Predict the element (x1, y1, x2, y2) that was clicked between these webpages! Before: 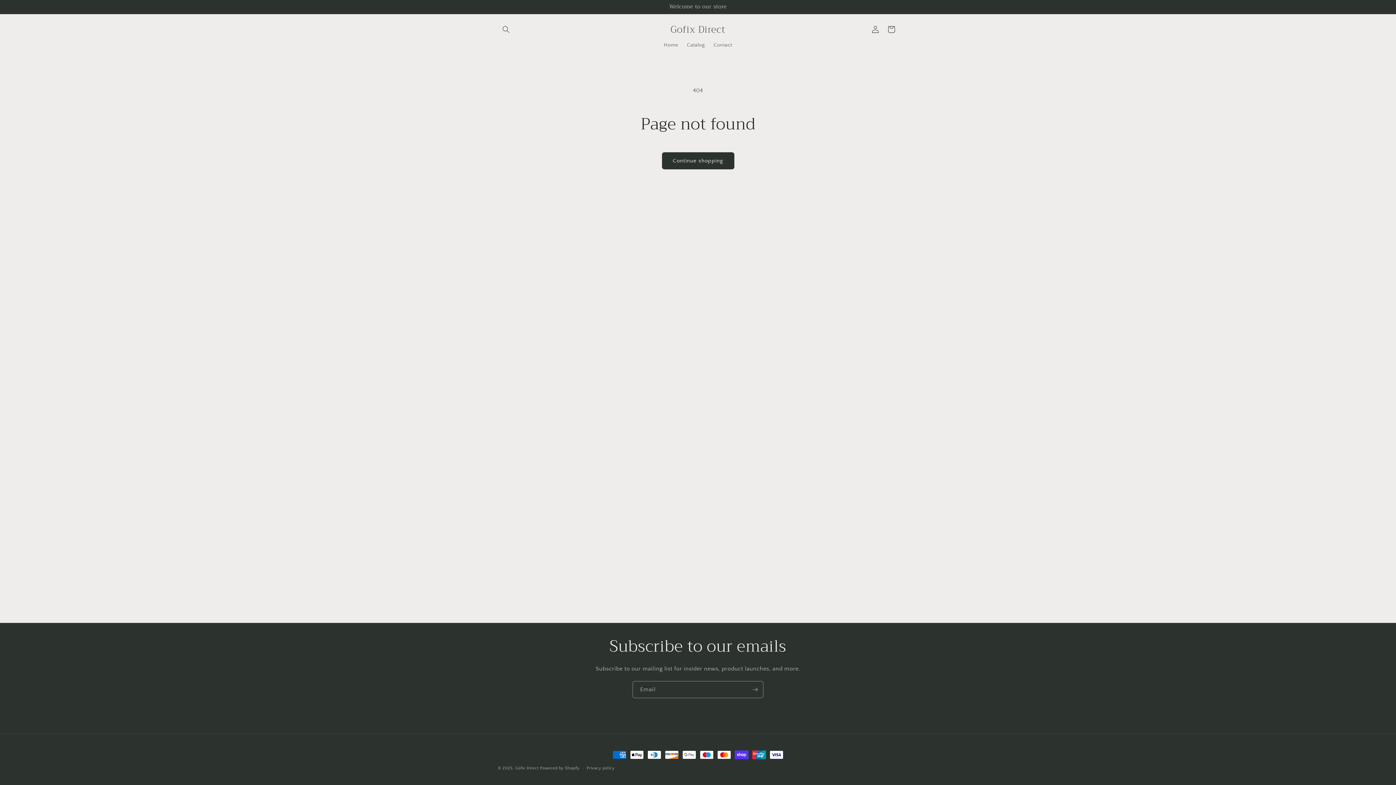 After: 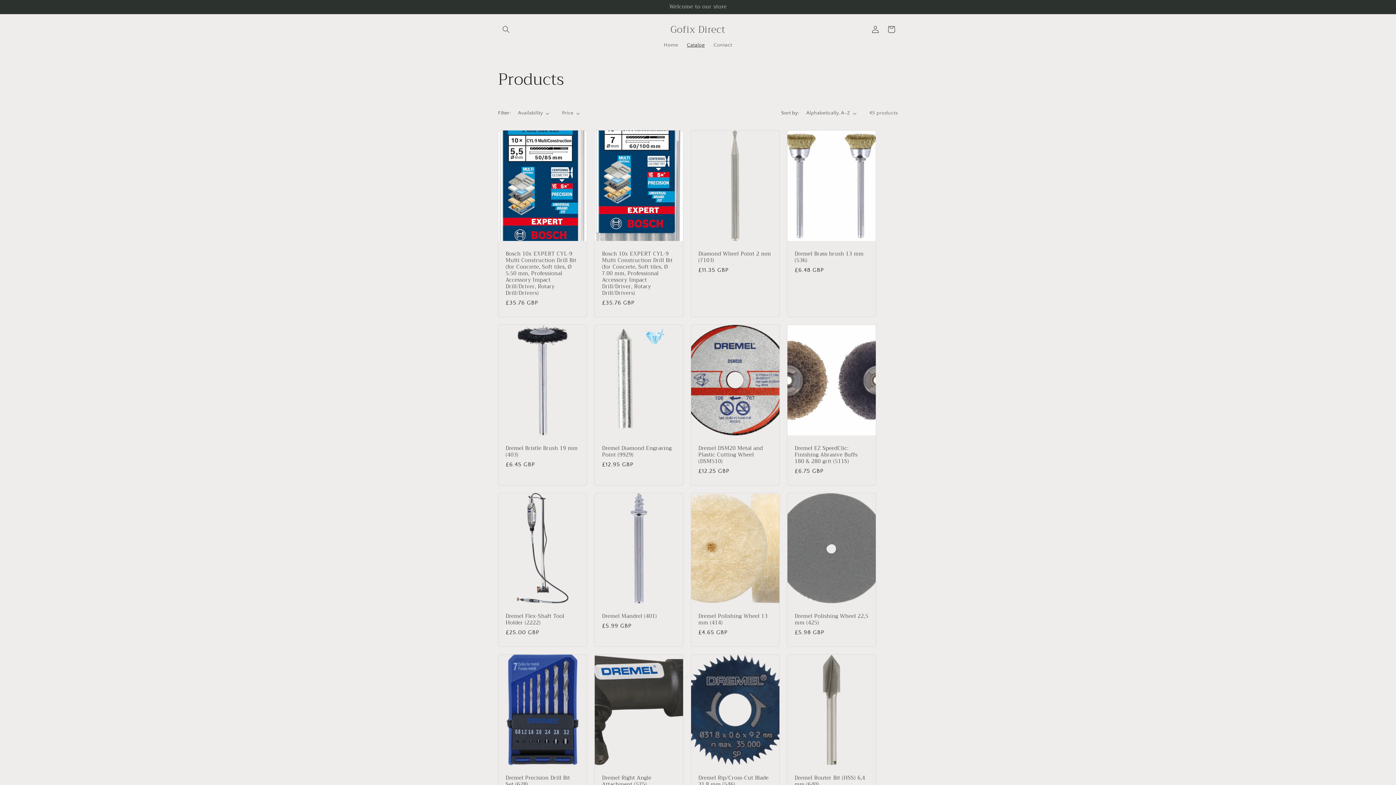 Action: label: Catalog bbox: (682, 37, 709, 52)